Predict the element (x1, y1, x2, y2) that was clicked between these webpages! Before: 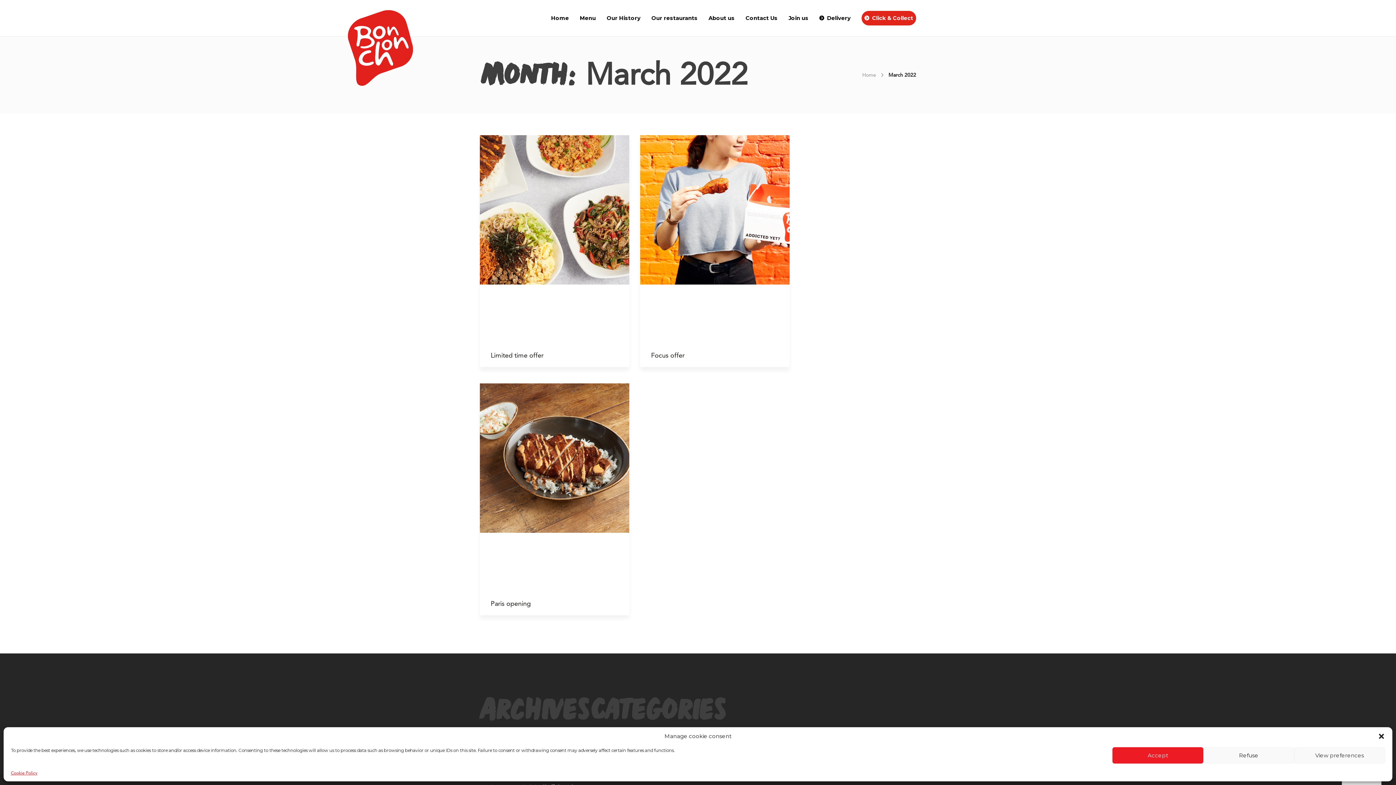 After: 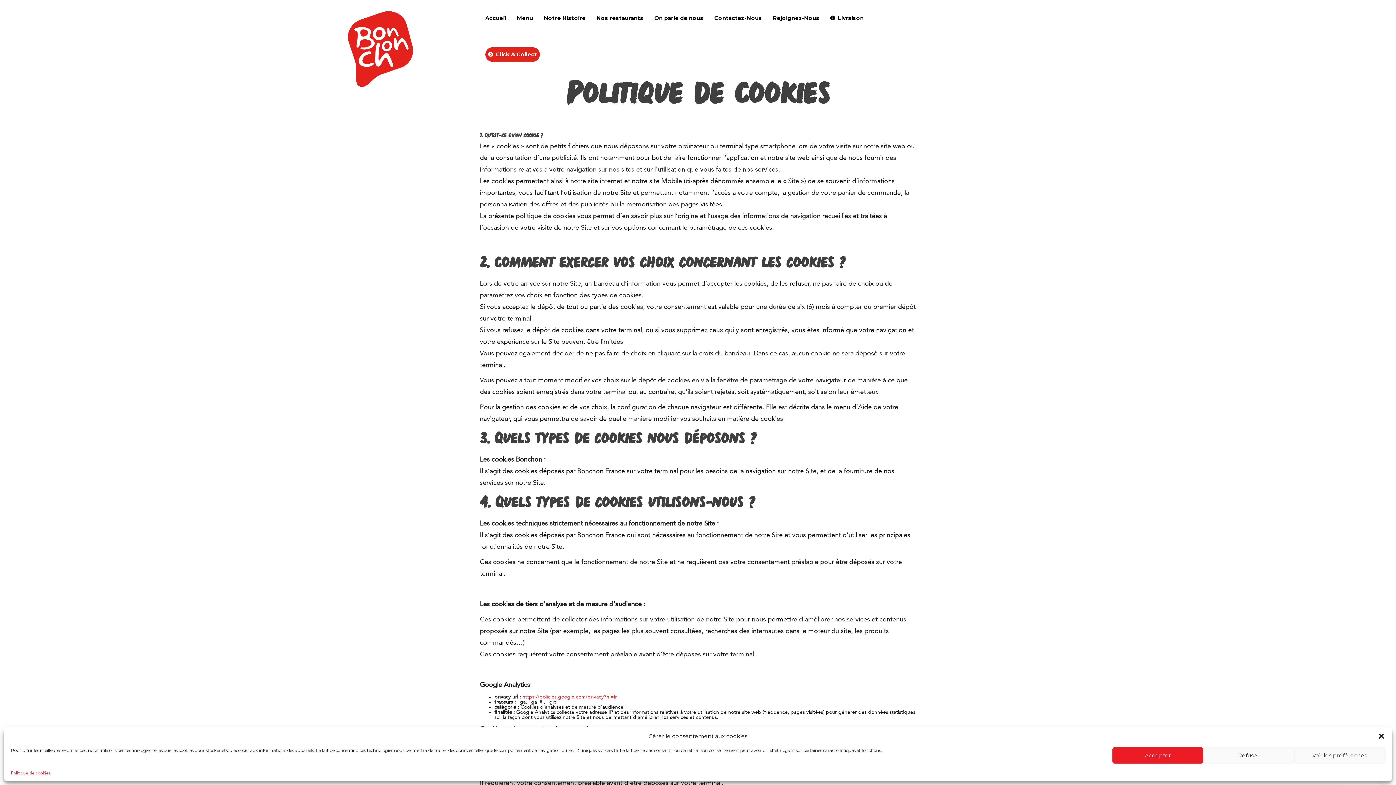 Action: bbox: (10, 771, 37, 776) label: Cookie Policy